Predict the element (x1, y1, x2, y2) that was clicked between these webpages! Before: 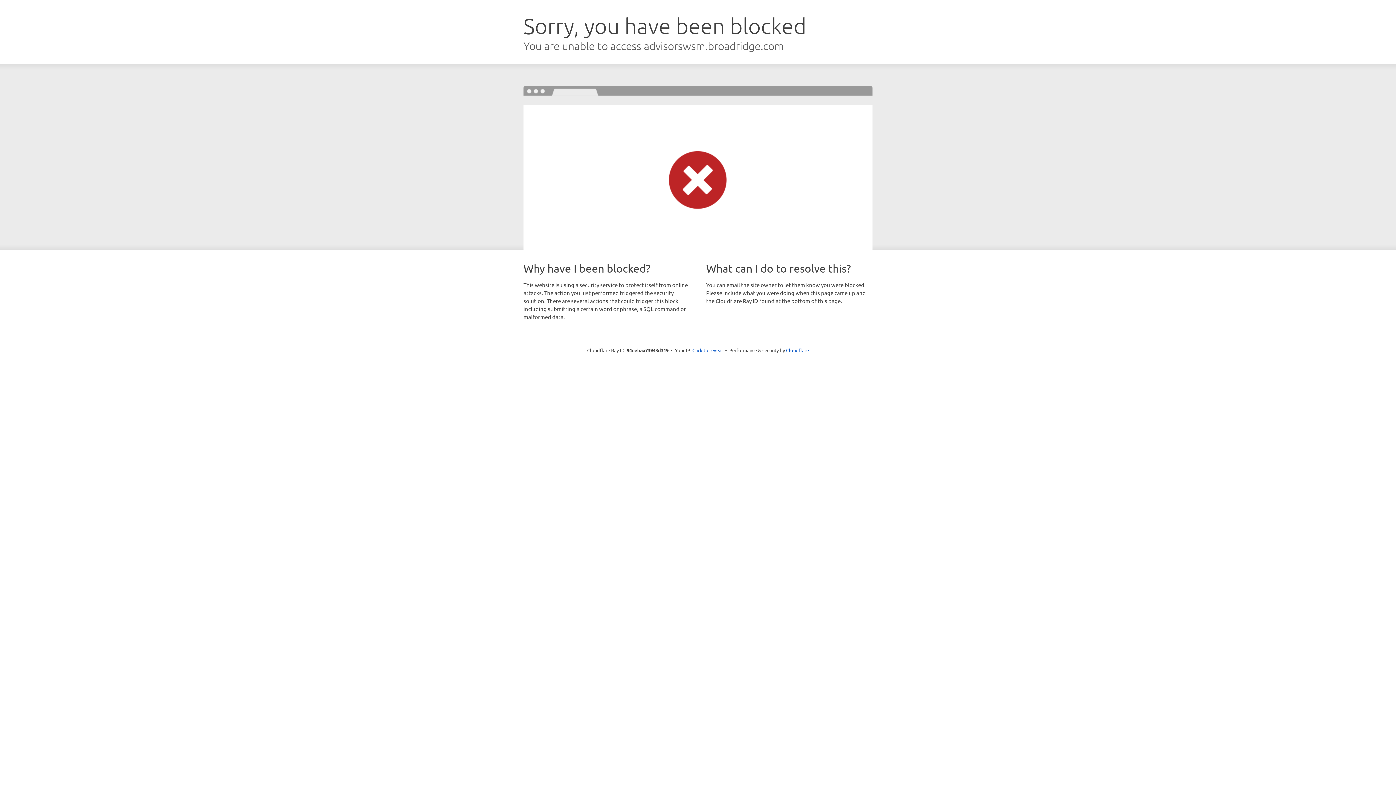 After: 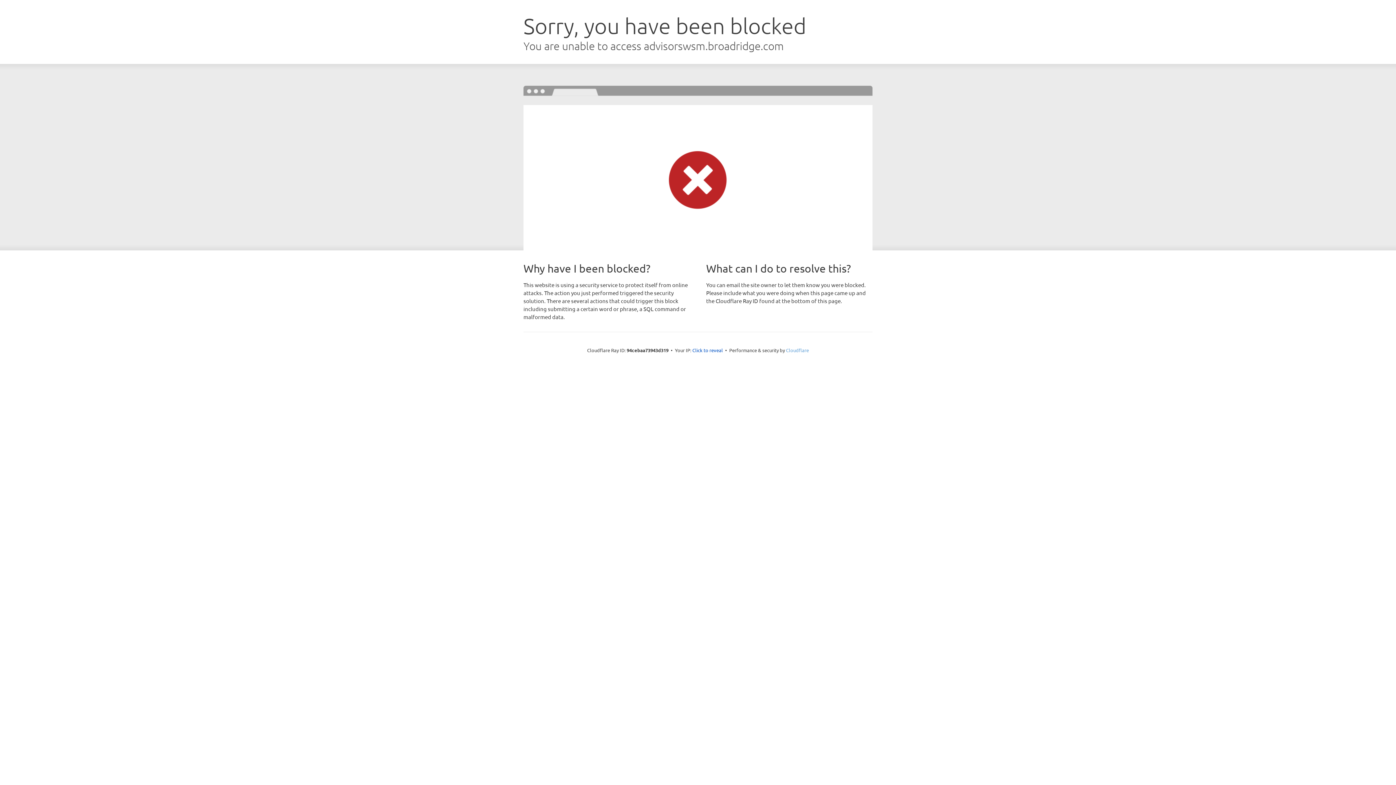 Action: bbox: (786, 347, 809, 353) label: Cloudflare